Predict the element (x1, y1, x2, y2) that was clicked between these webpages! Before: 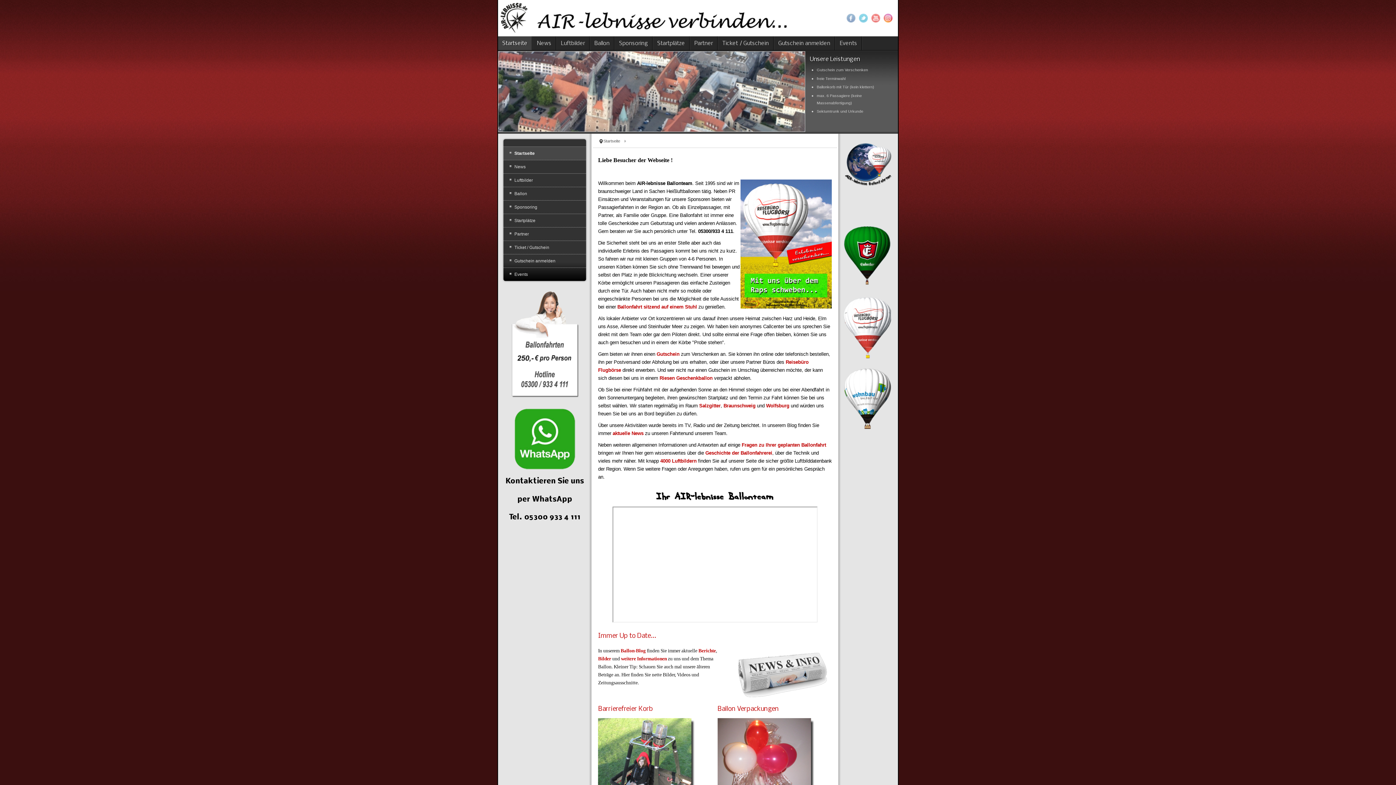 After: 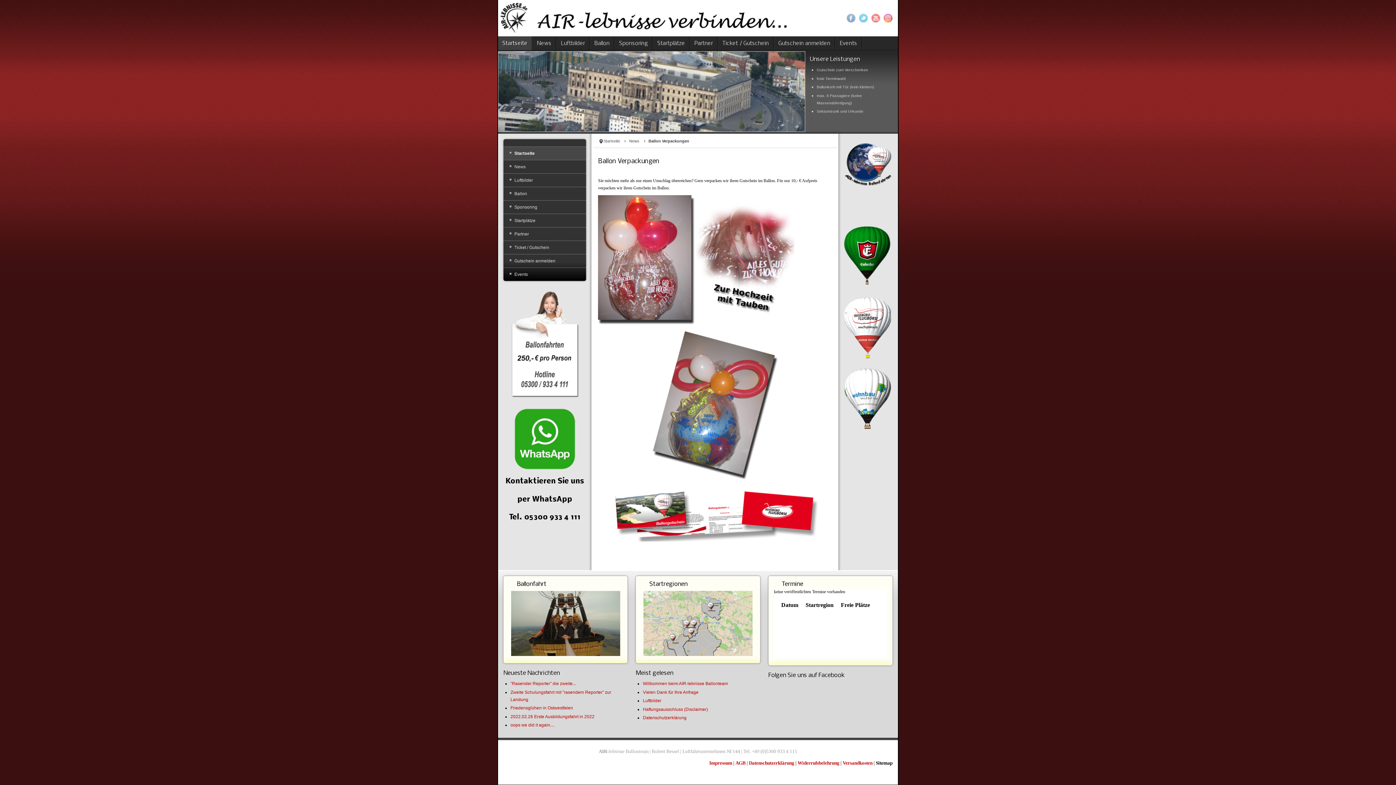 Action: label: Ballon Verpackungen bbox: (717, 706, 779, 713)